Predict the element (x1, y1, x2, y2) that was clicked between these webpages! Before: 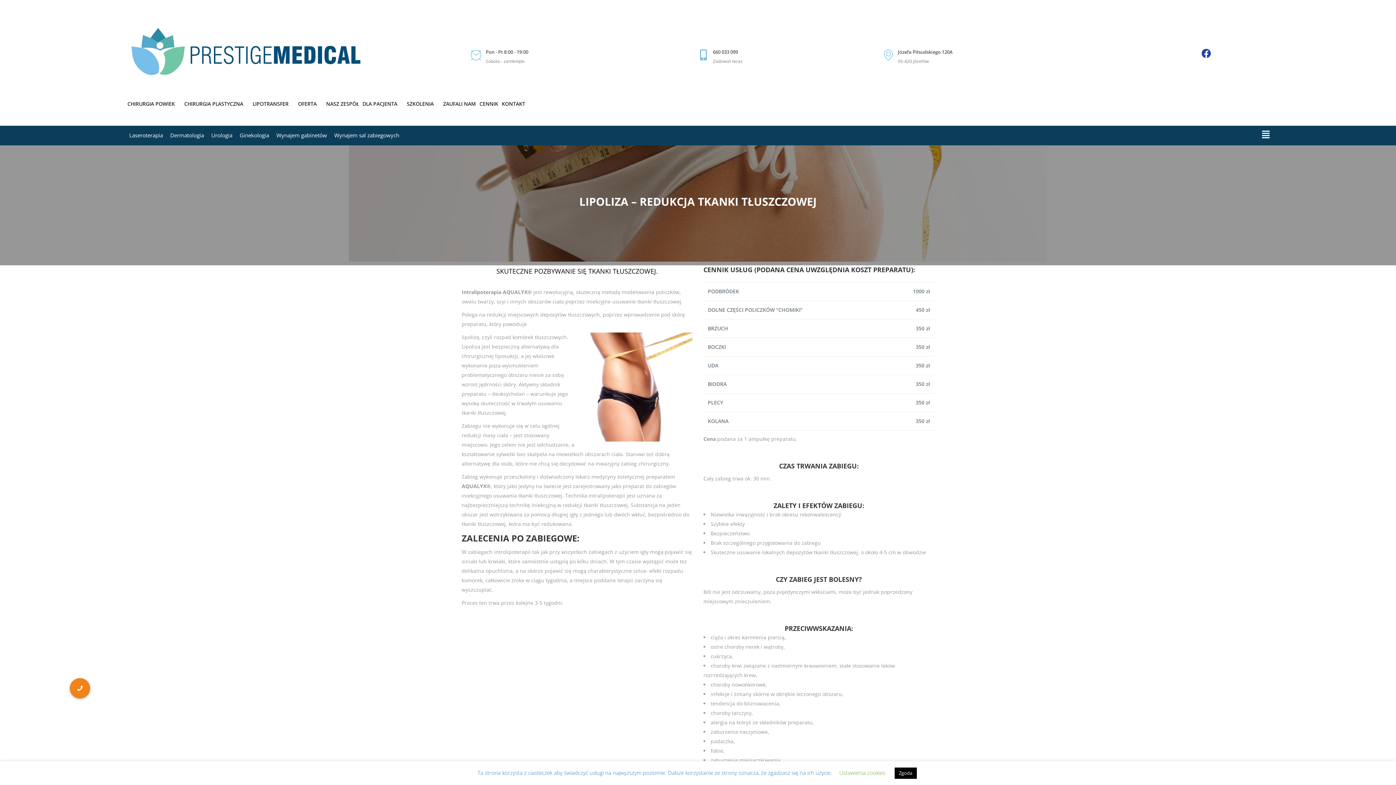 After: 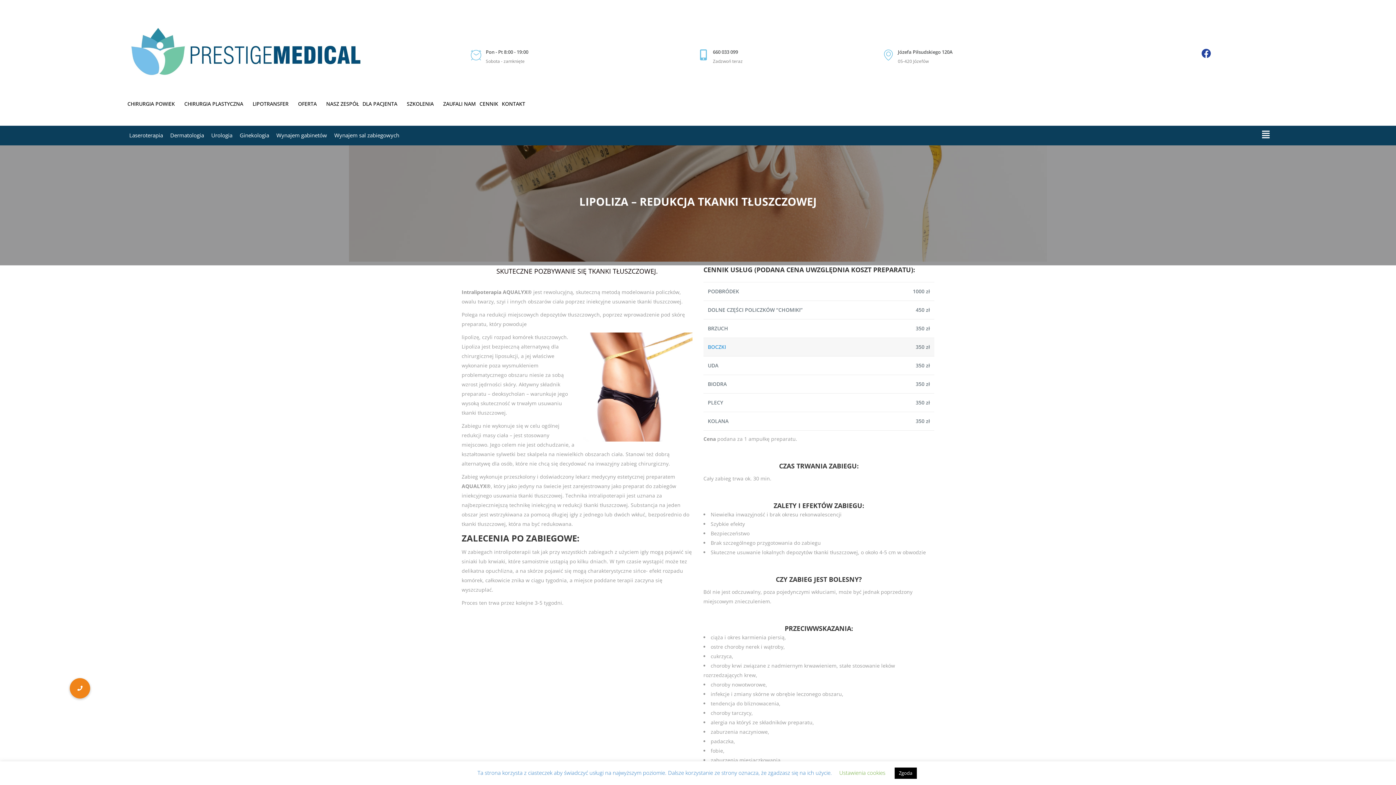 Action: label: BOCZKI
350 zł bbox: (703, 338, 934, 356)